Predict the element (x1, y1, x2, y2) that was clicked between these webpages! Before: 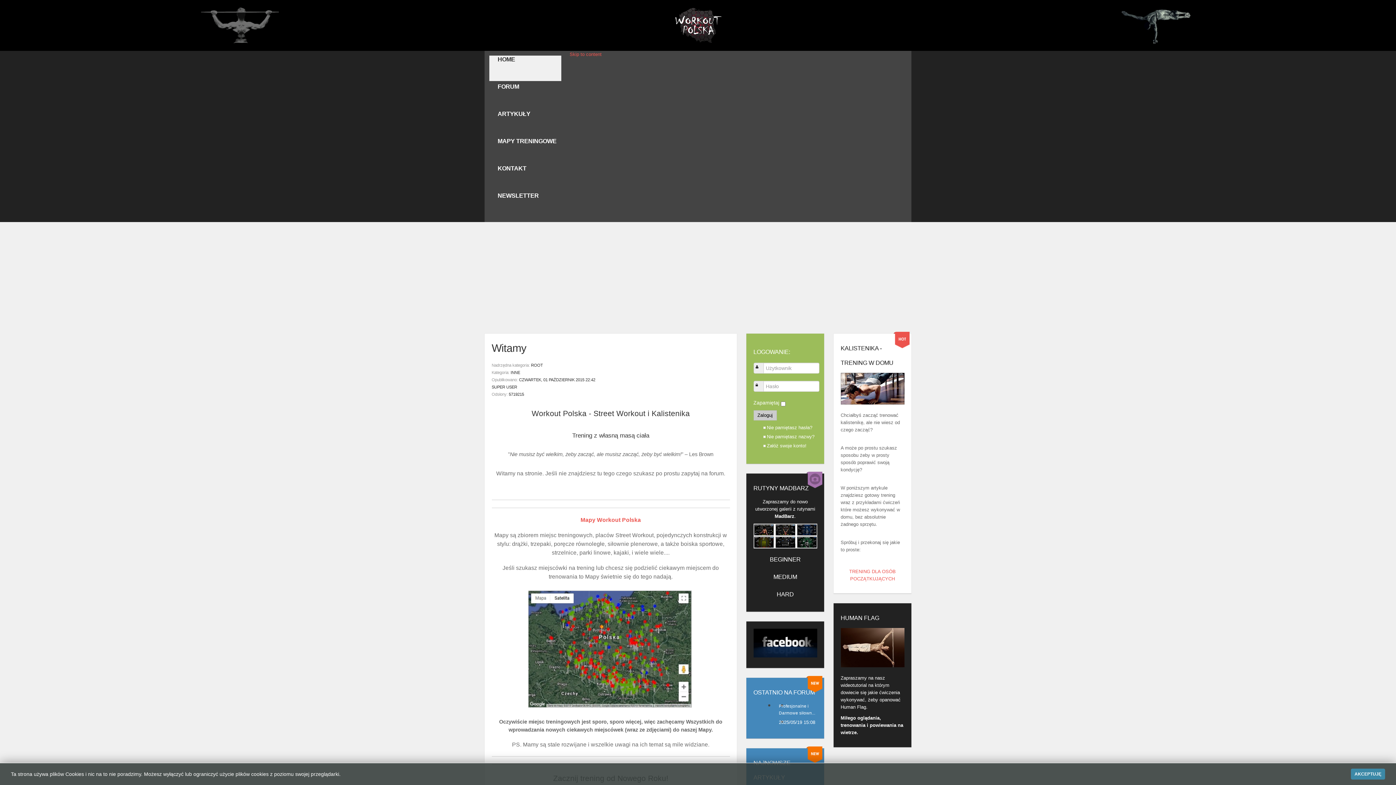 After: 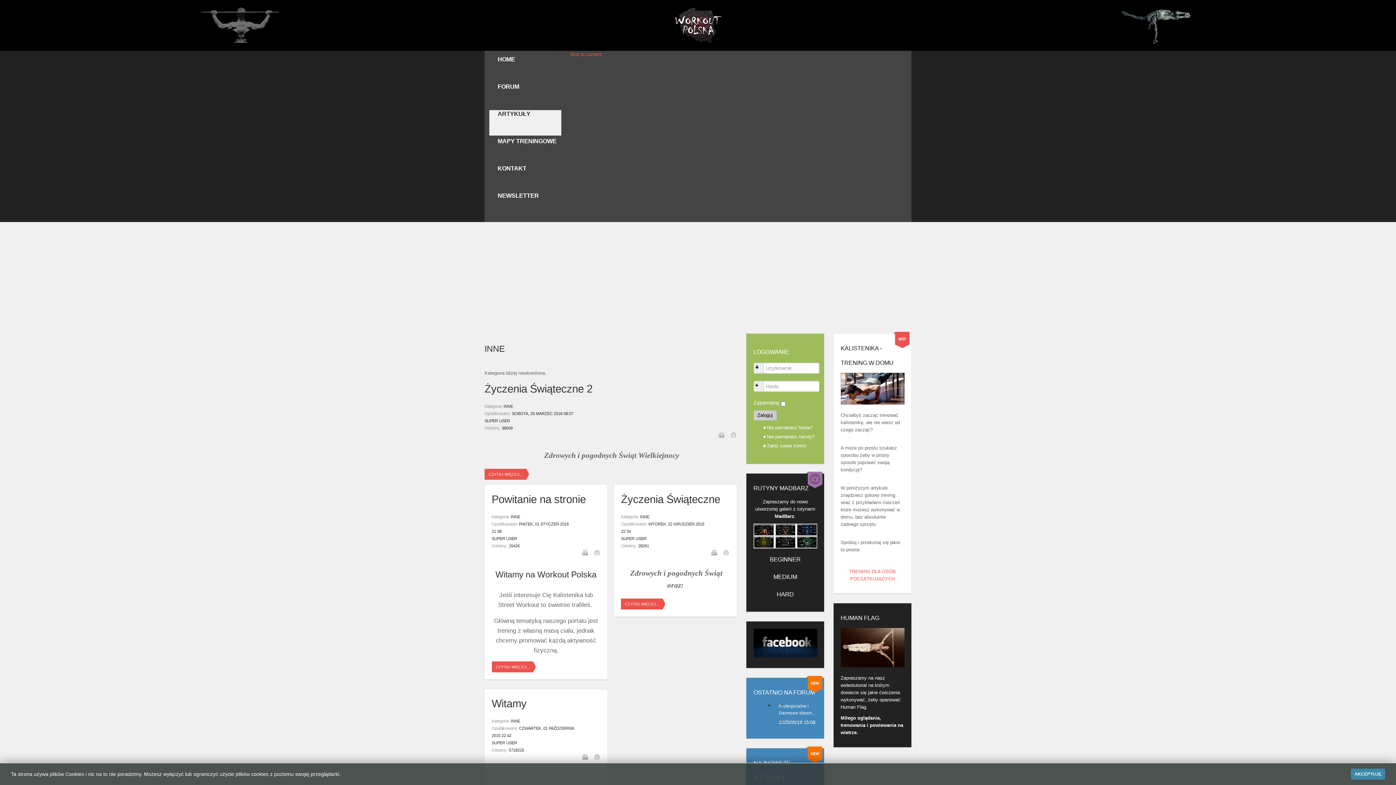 Action: bbox: (510, 370, 520, 375) label: INNE